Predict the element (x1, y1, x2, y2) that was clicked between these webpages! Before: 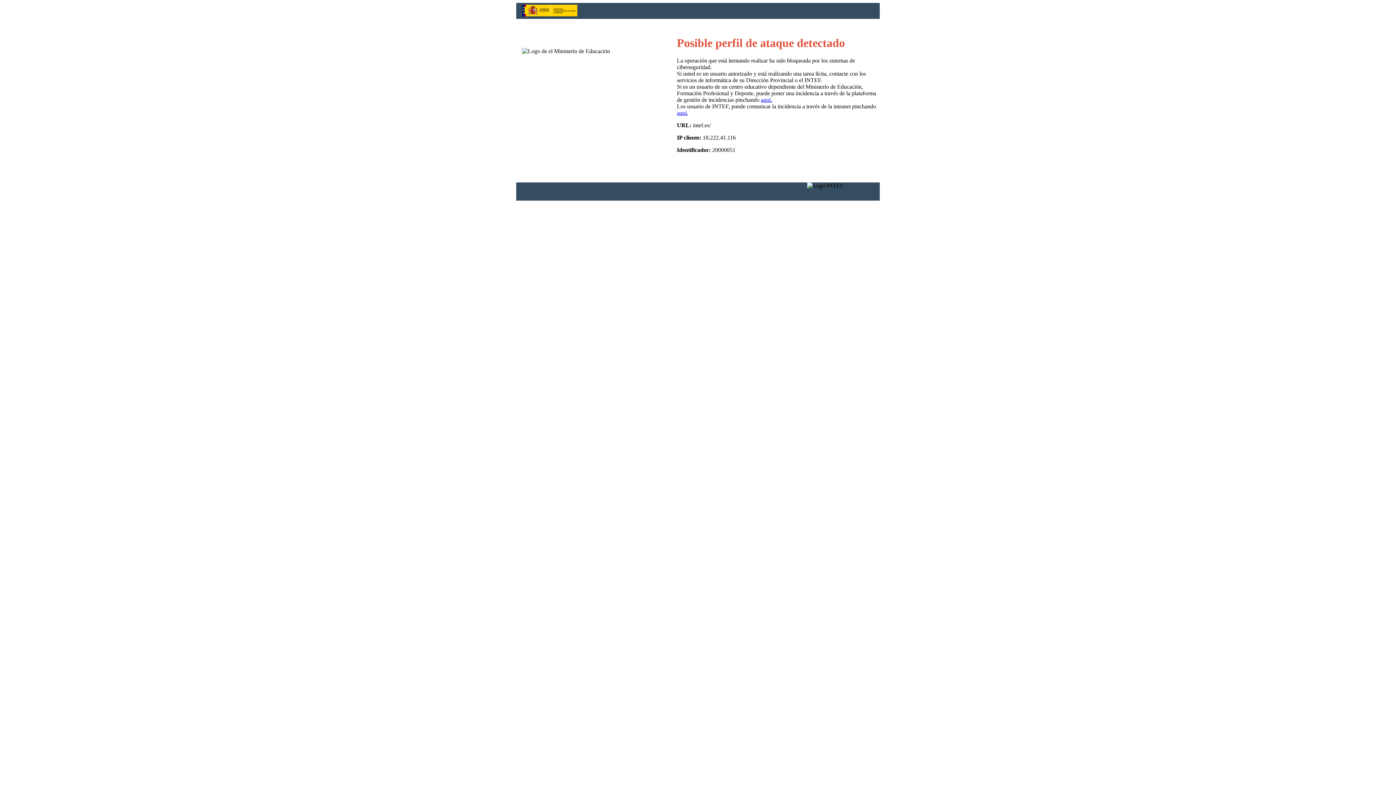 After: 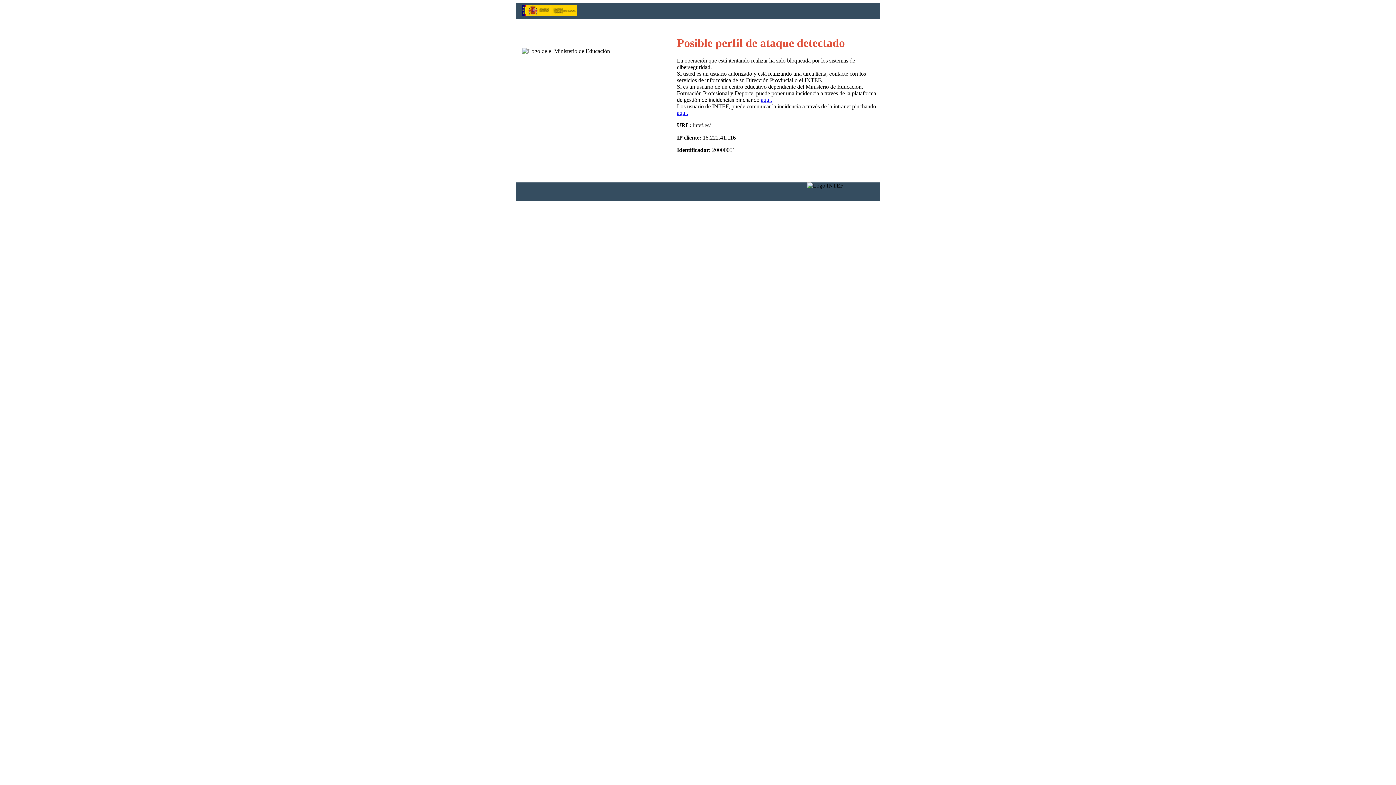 Action: label: aquí. bbox: (677, 109, 688, 116)